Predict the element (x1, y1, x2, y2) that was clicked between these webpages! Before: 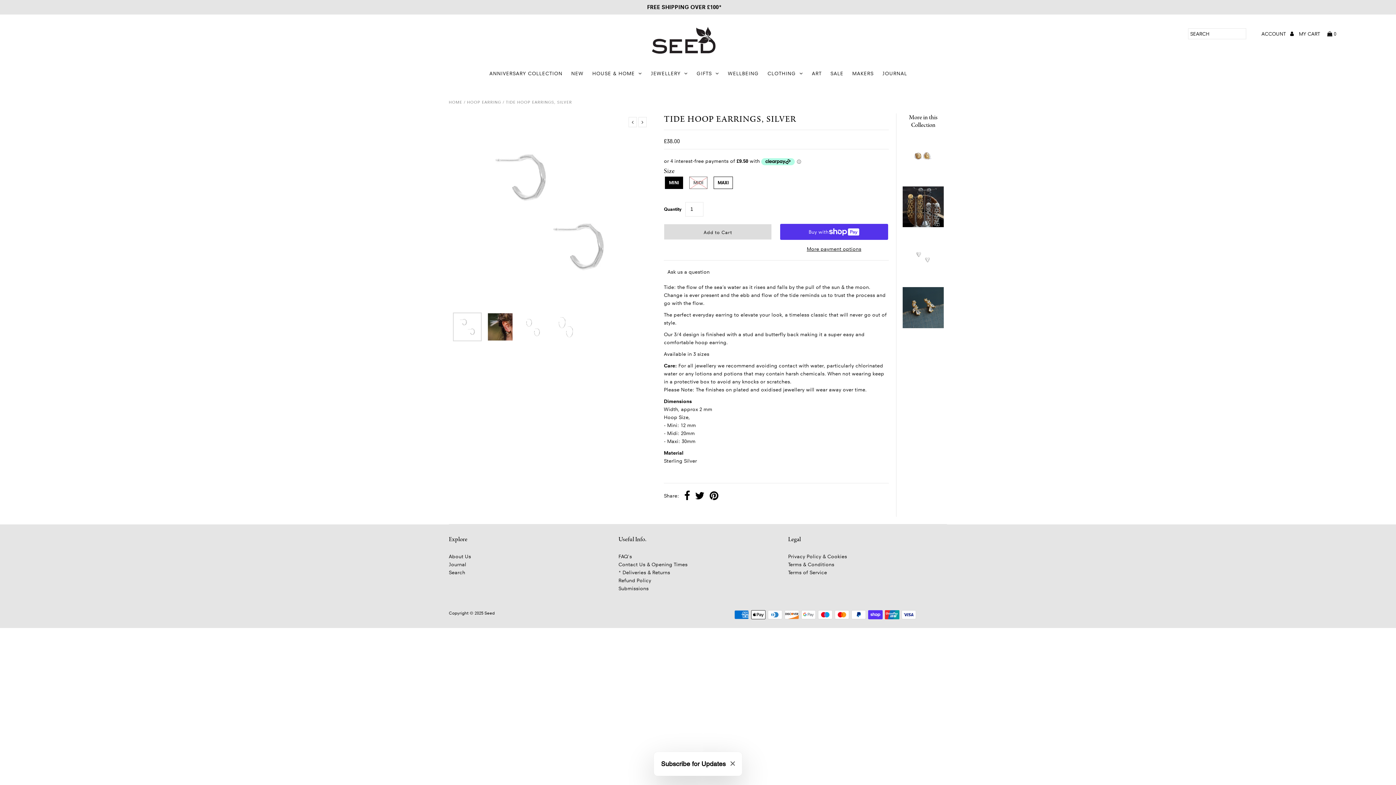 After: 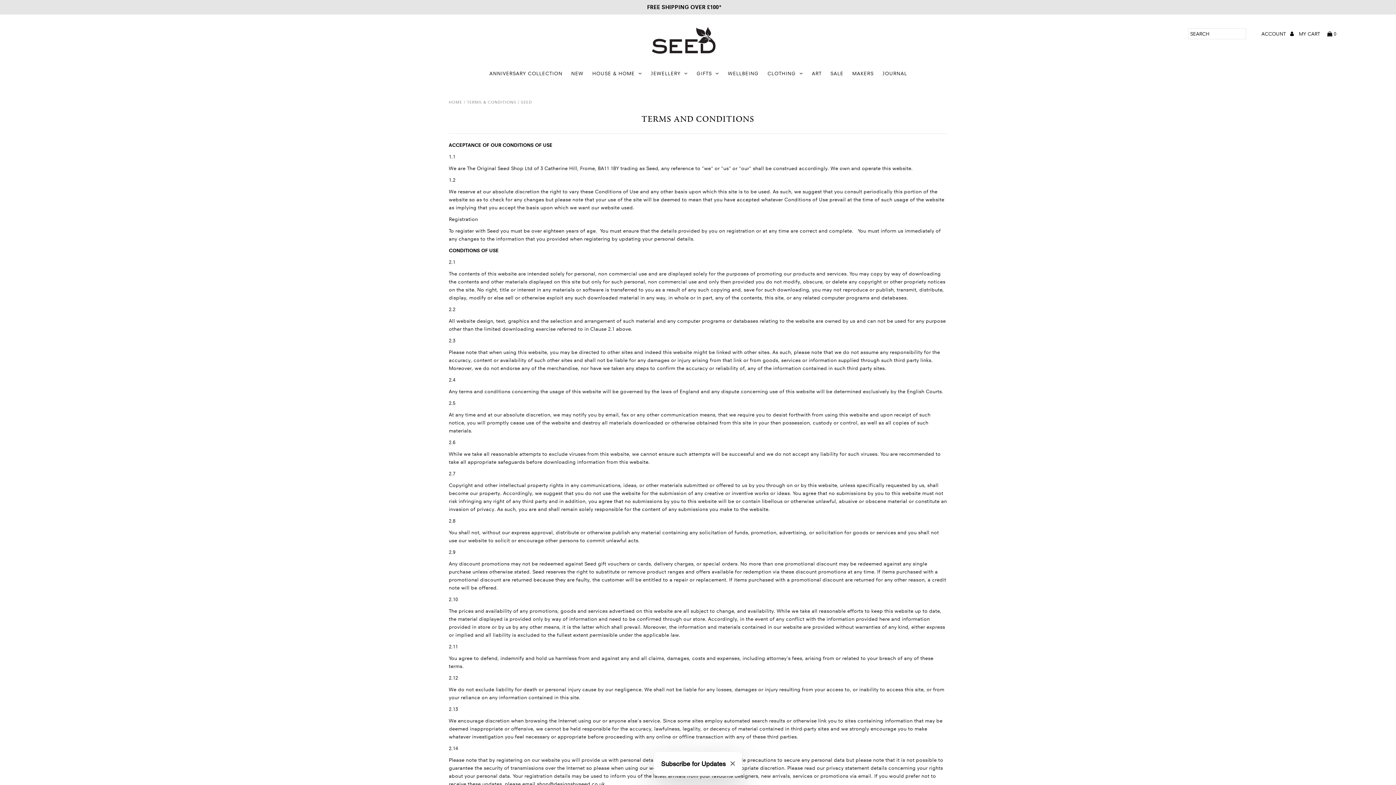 Action: label: Terms & Conditions bbox: (788, 561, 834, 568)